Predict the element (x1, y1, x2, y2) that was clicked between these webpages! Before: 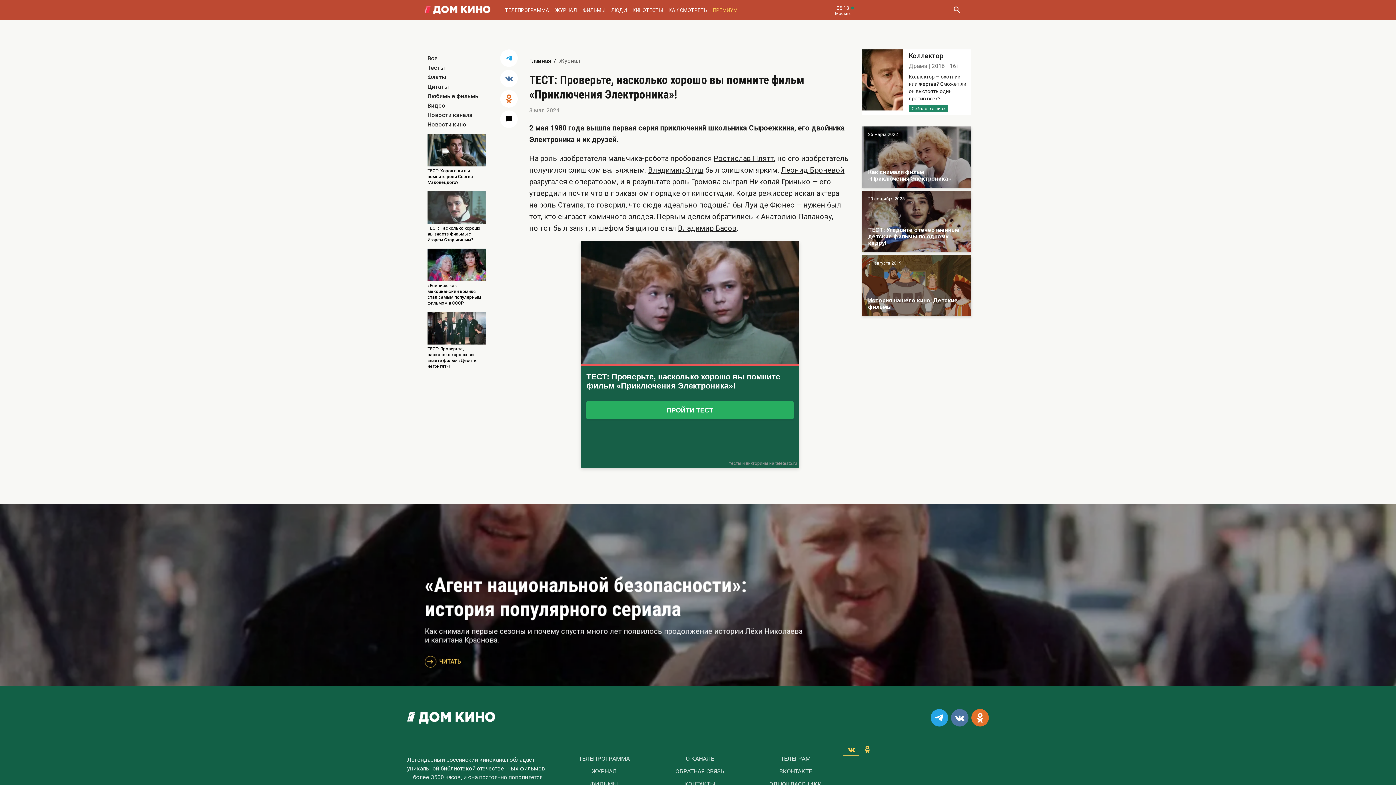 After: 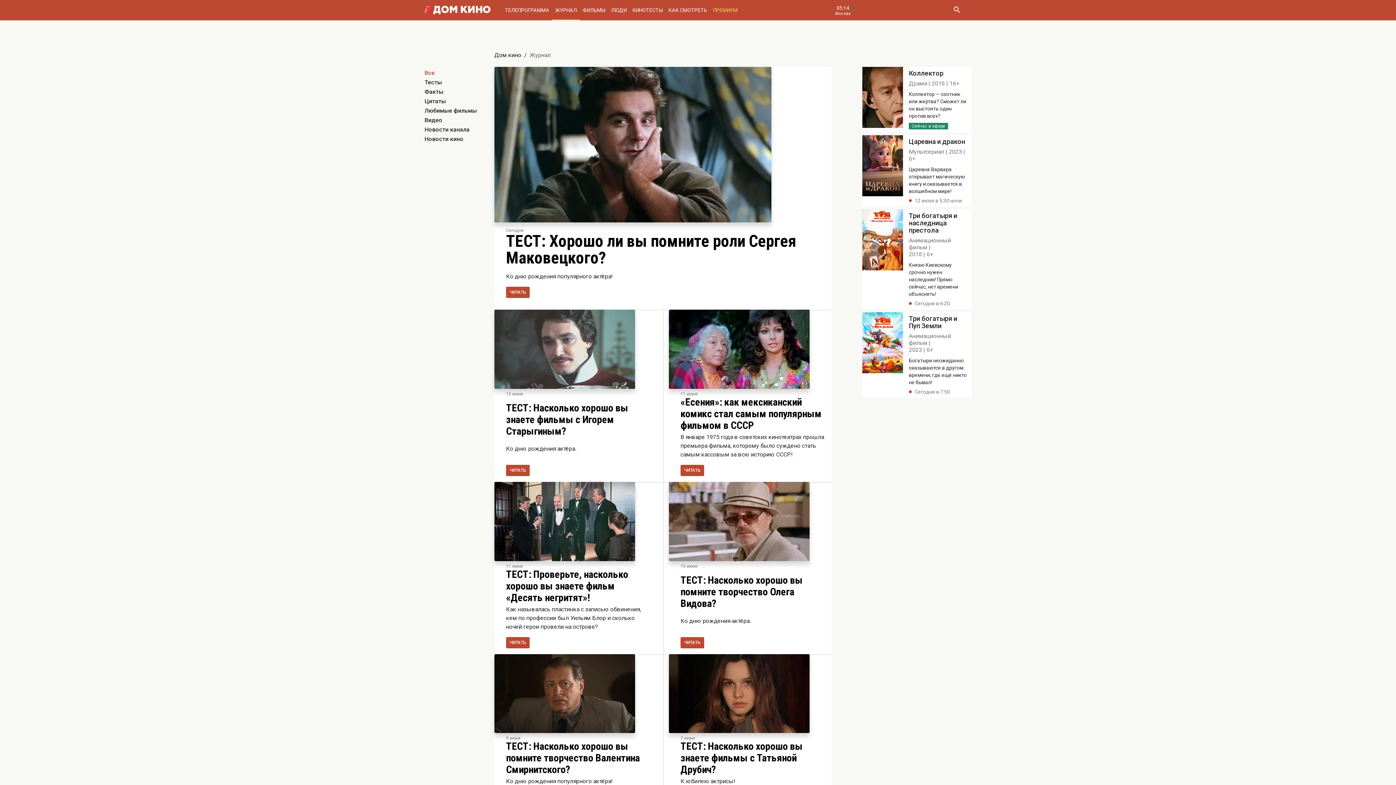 Action: label: Все bbox: (427, 54, 437, 61)